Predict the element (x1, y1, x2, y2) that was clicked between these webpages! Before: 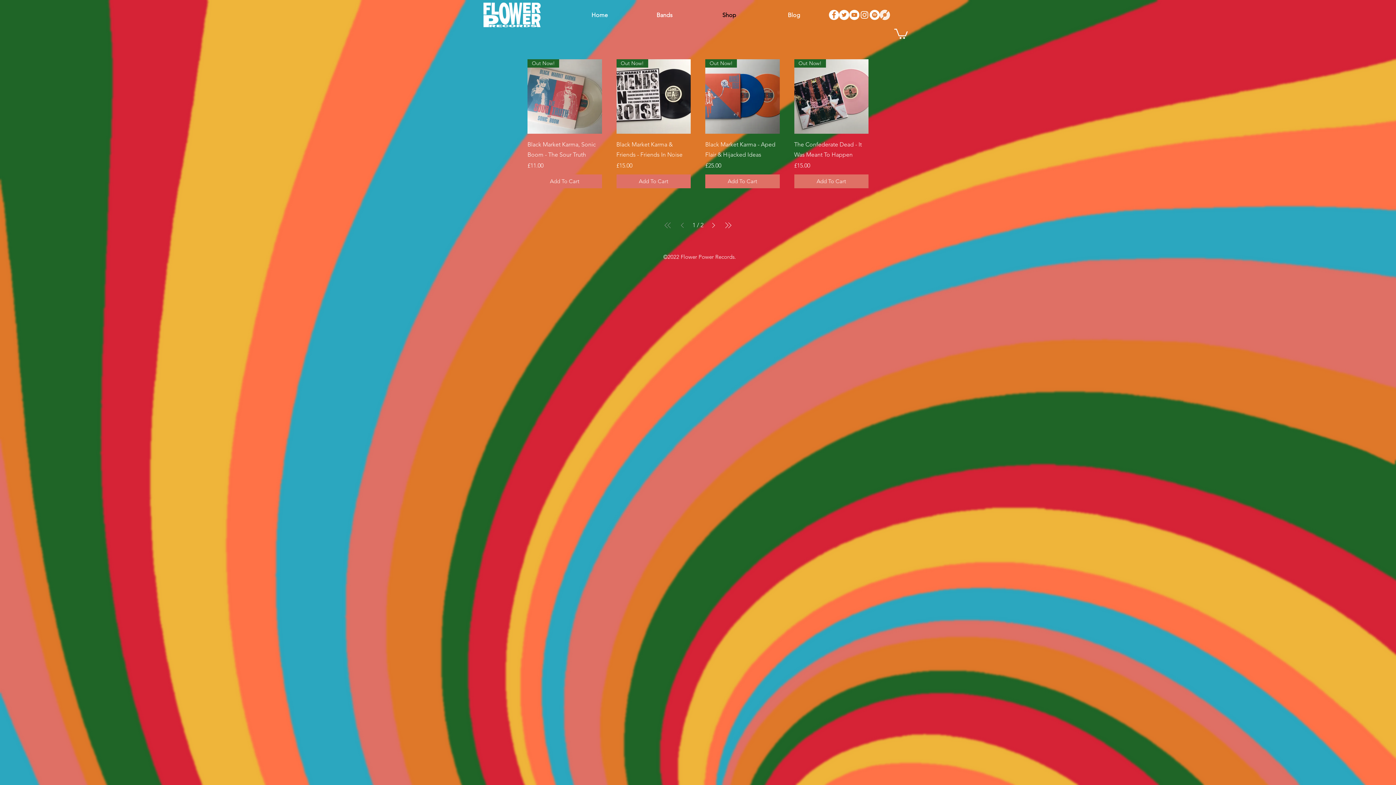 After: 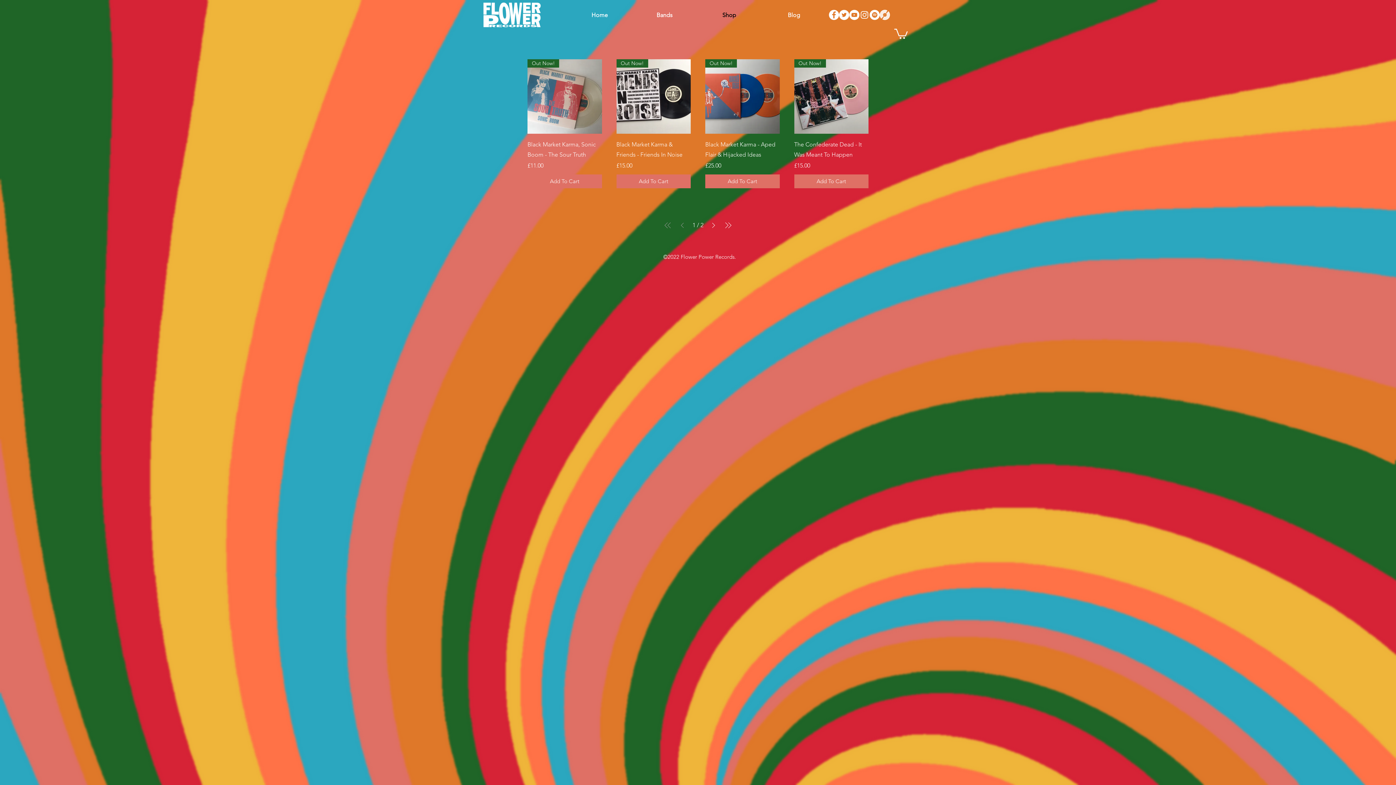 Action: label: Instagram bbox: (859, 9, 869, 20)